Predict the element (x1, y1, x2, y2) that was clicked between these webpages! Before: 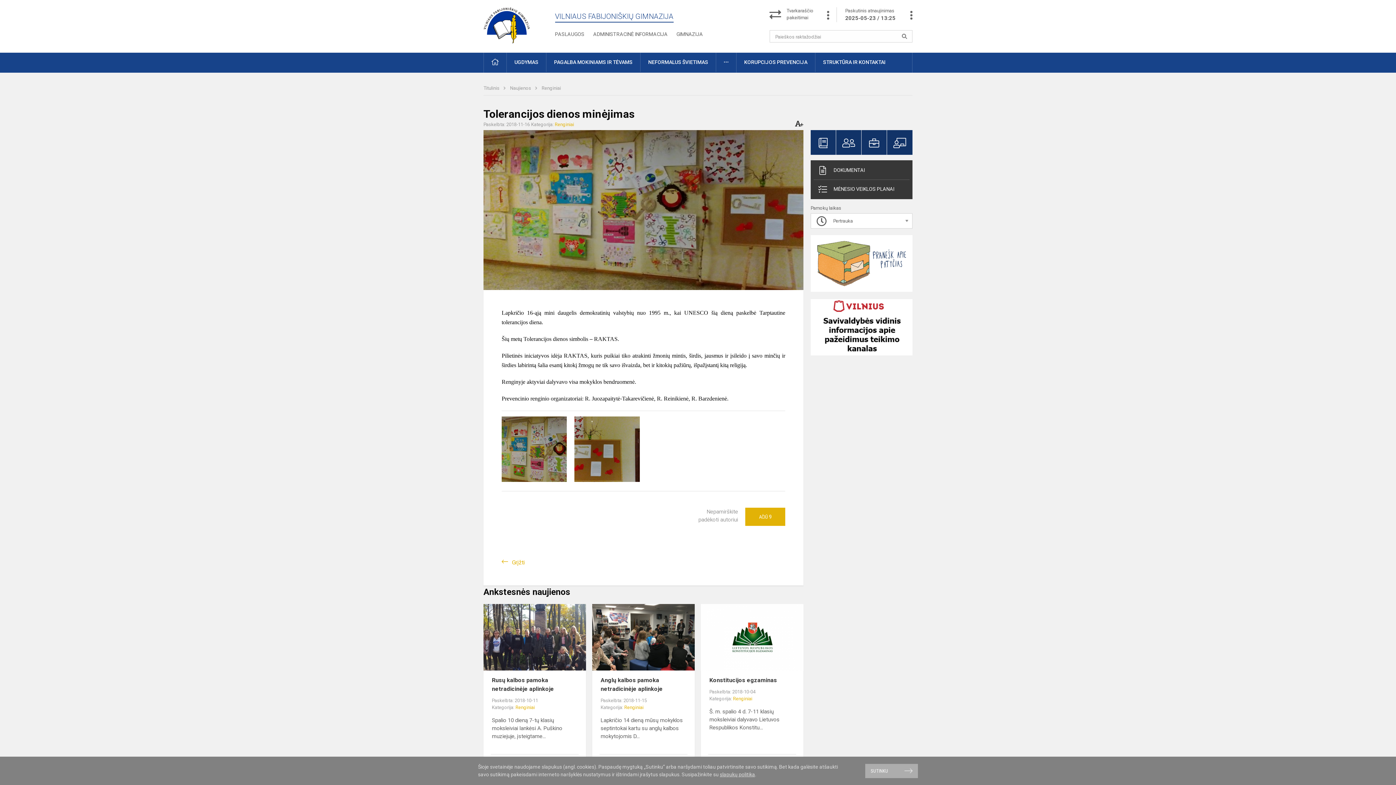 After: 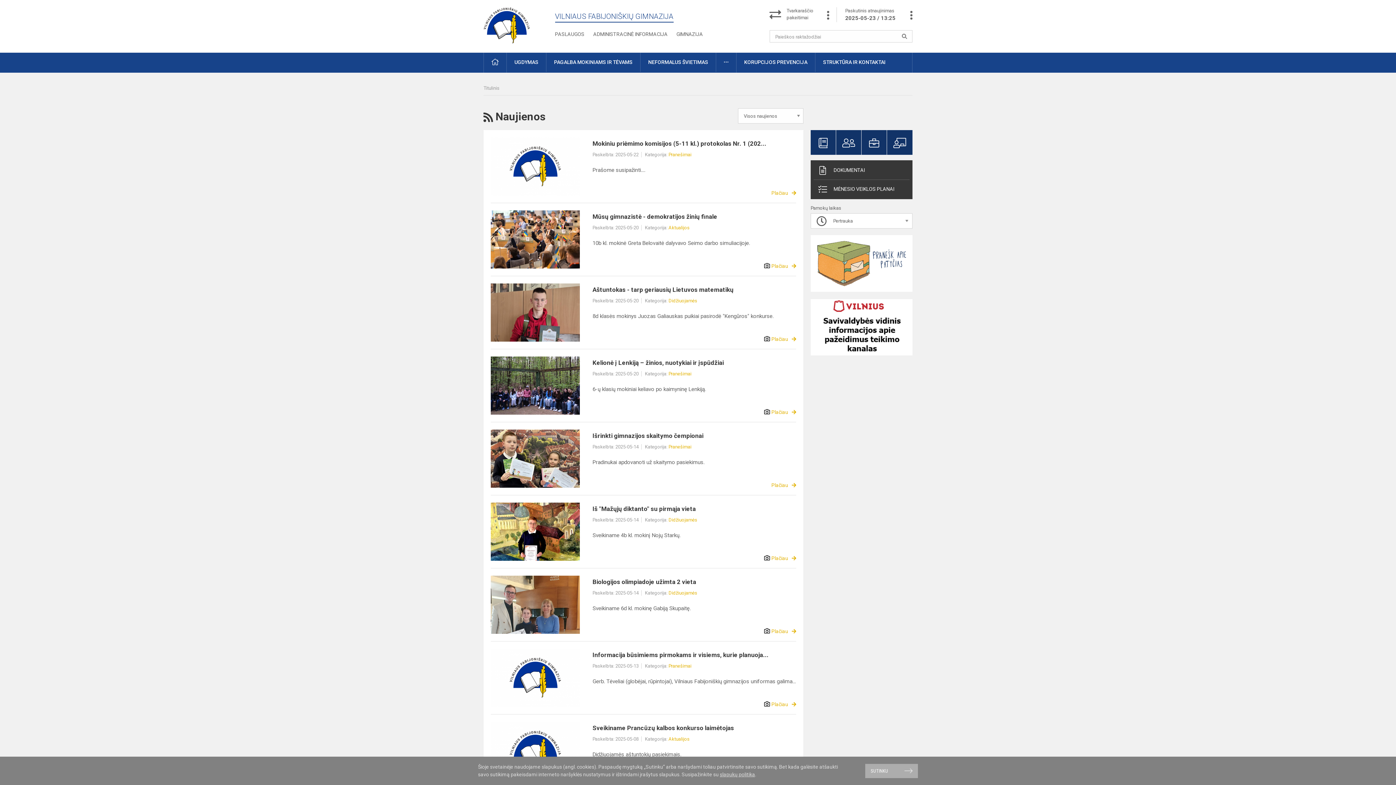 Action: bbox: (510, 85, 532, 90) label: Naujienos 